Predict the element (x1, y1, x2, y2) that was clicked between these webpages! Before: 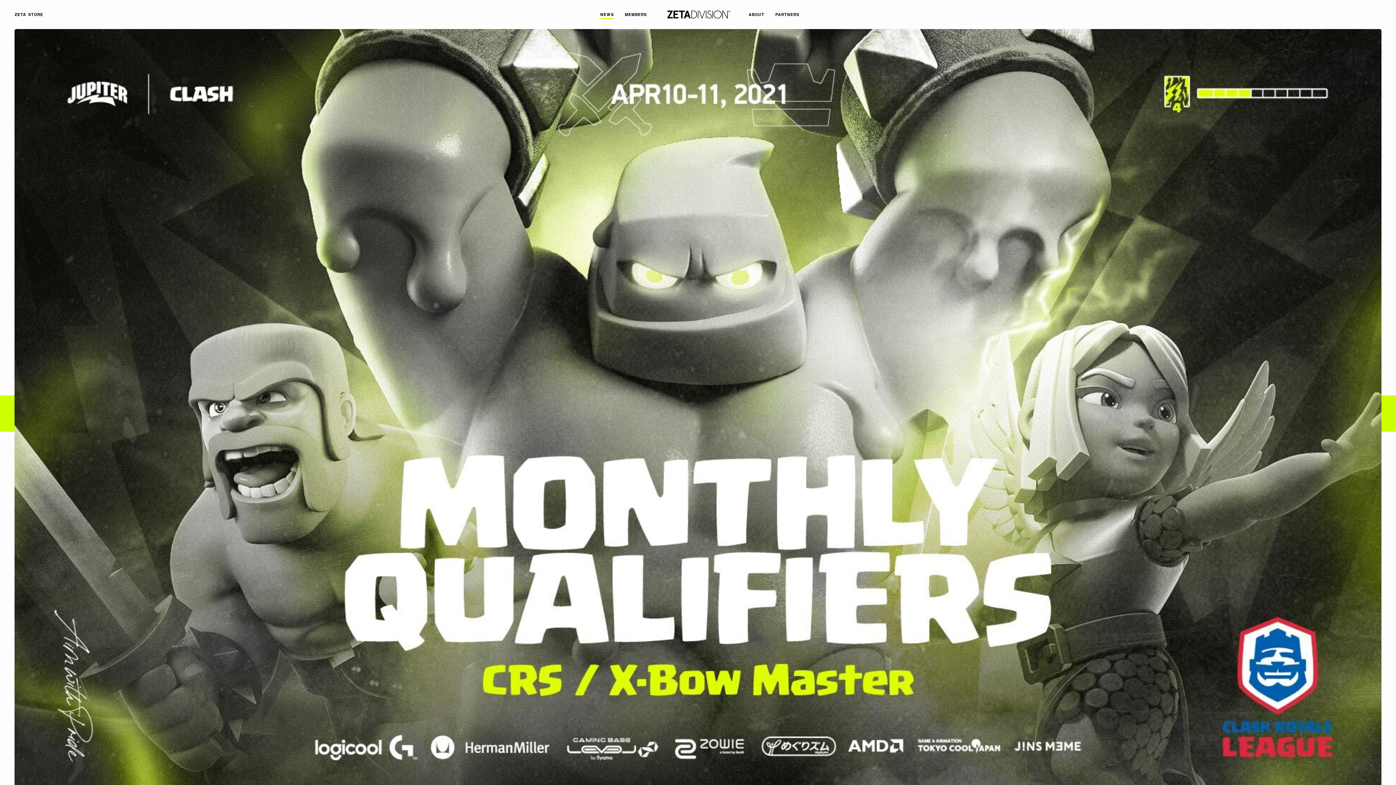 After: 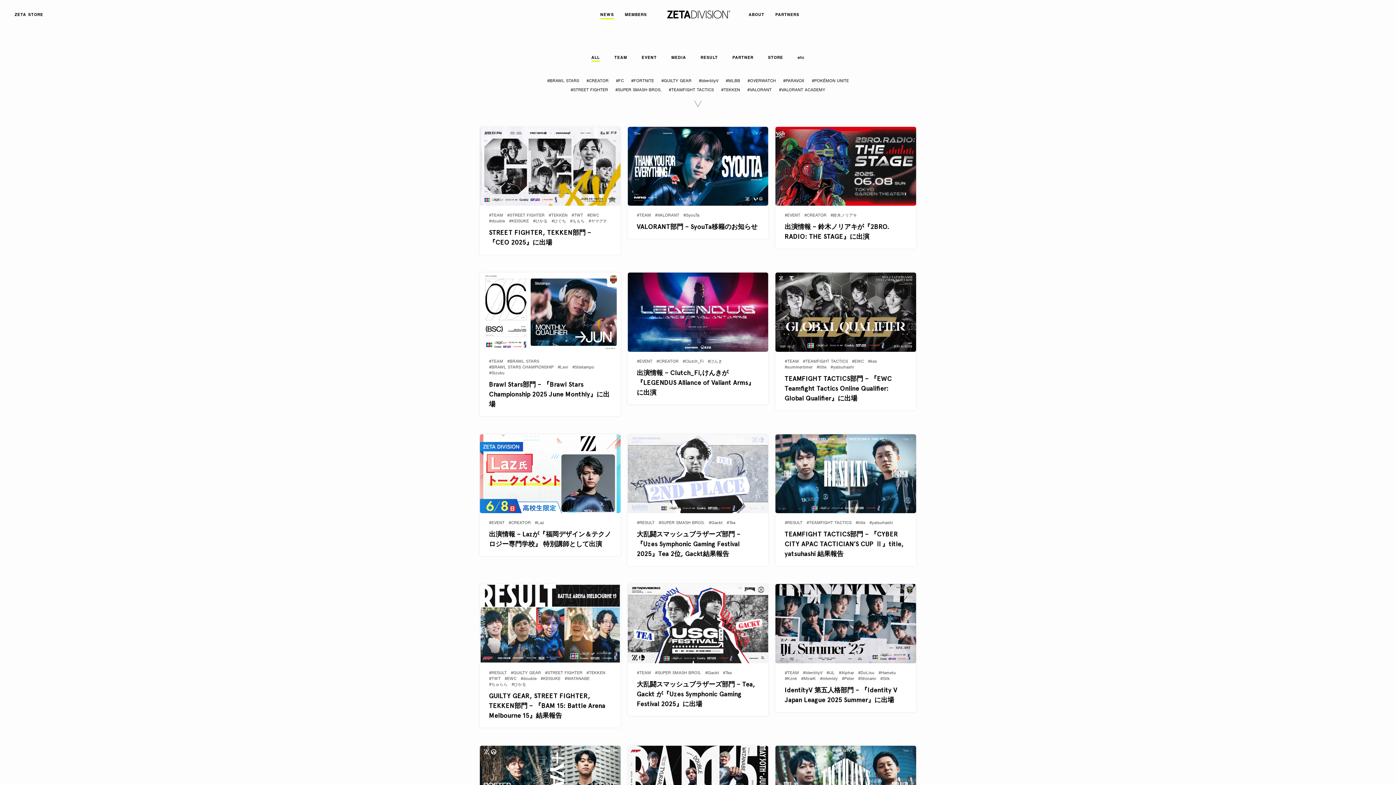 Action: label: NEWS bbox: (600, 11, 614, 17)